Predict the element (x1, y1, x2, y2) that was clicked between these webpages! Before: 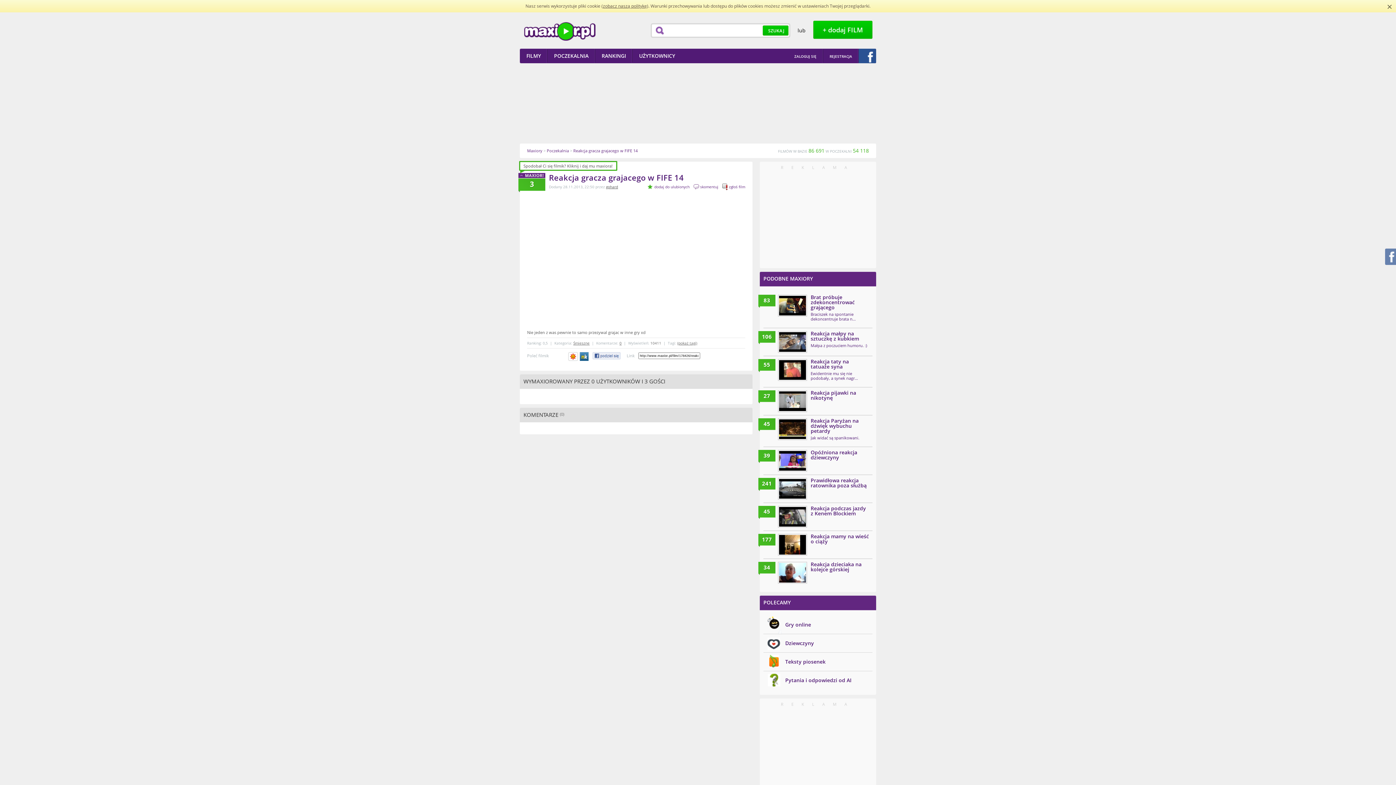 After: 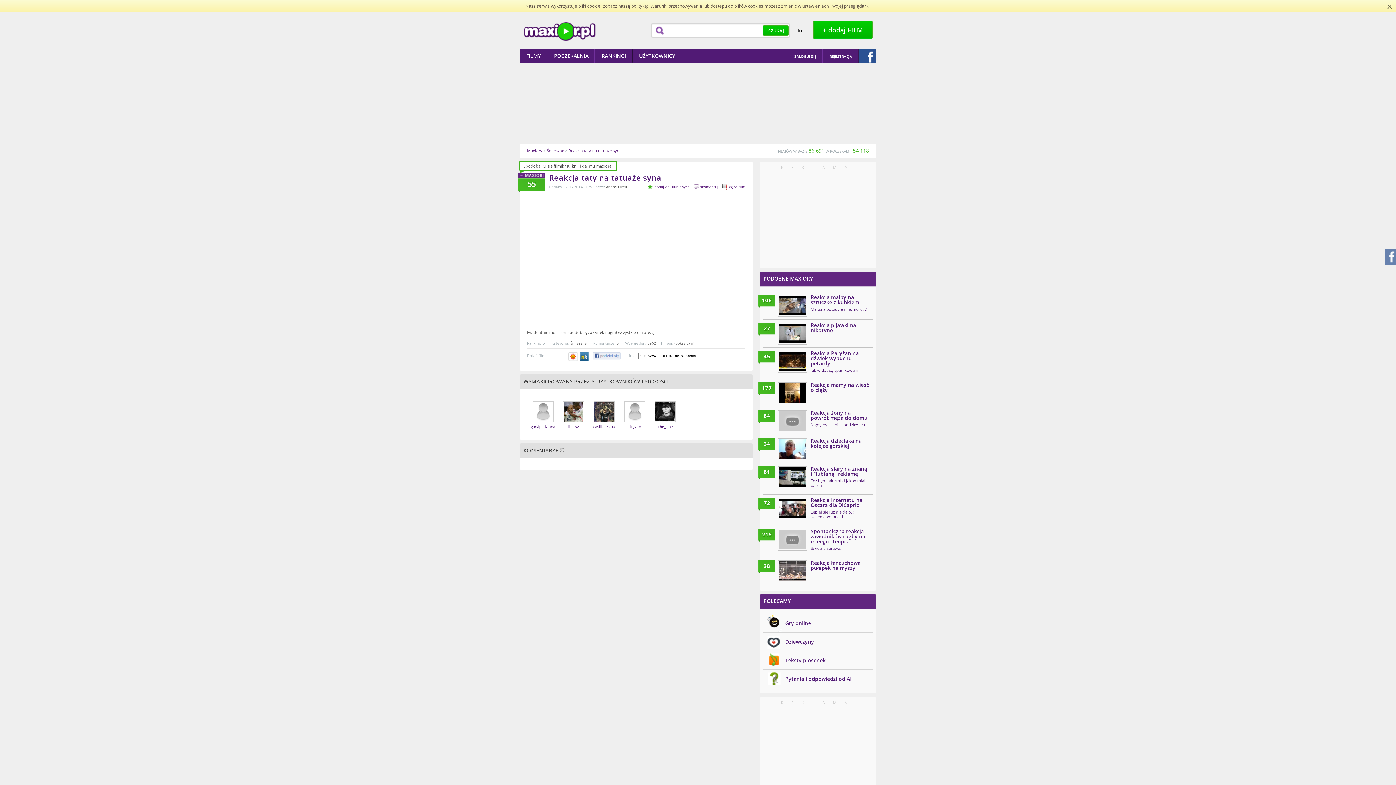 Action: bbox: (810, 358, 849, 370) label: Reakcja taty na tatuaże syna